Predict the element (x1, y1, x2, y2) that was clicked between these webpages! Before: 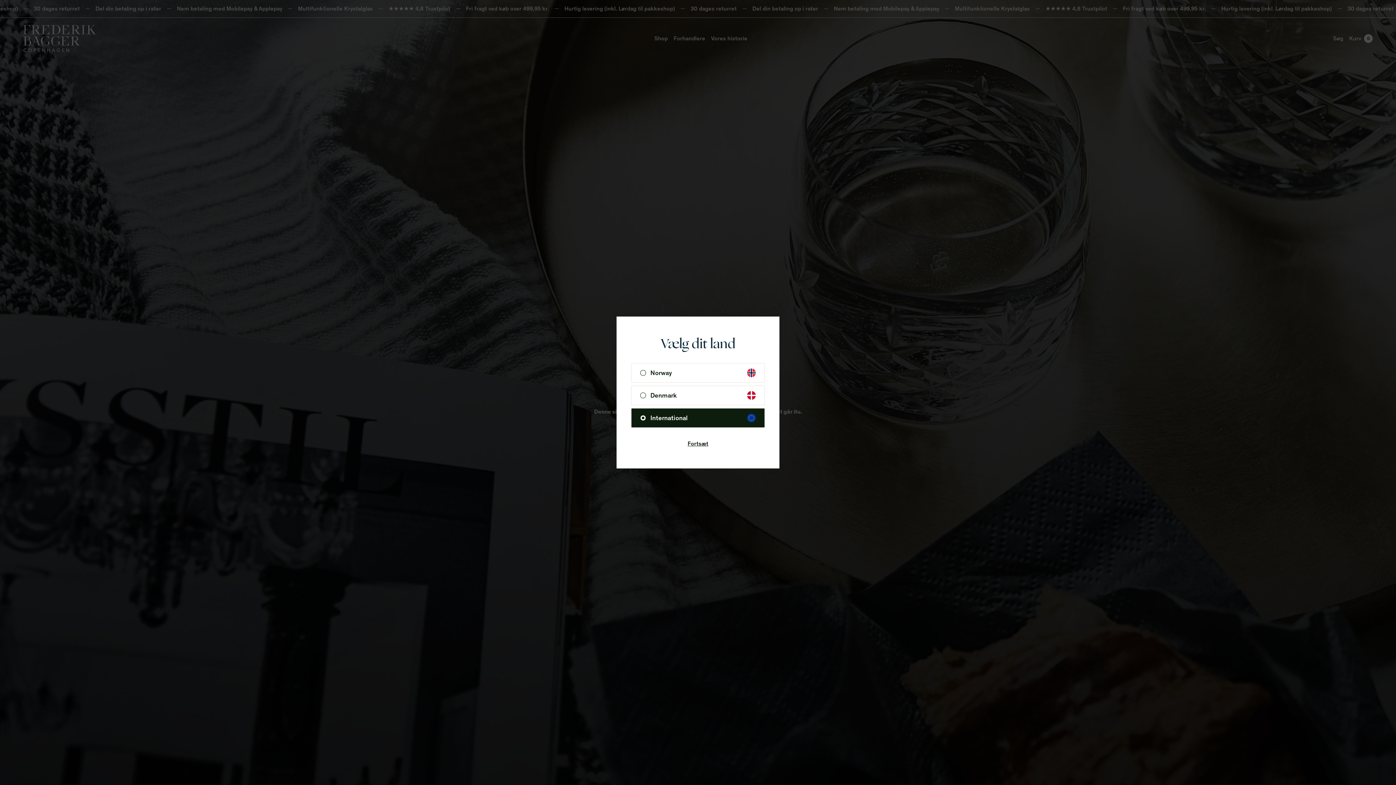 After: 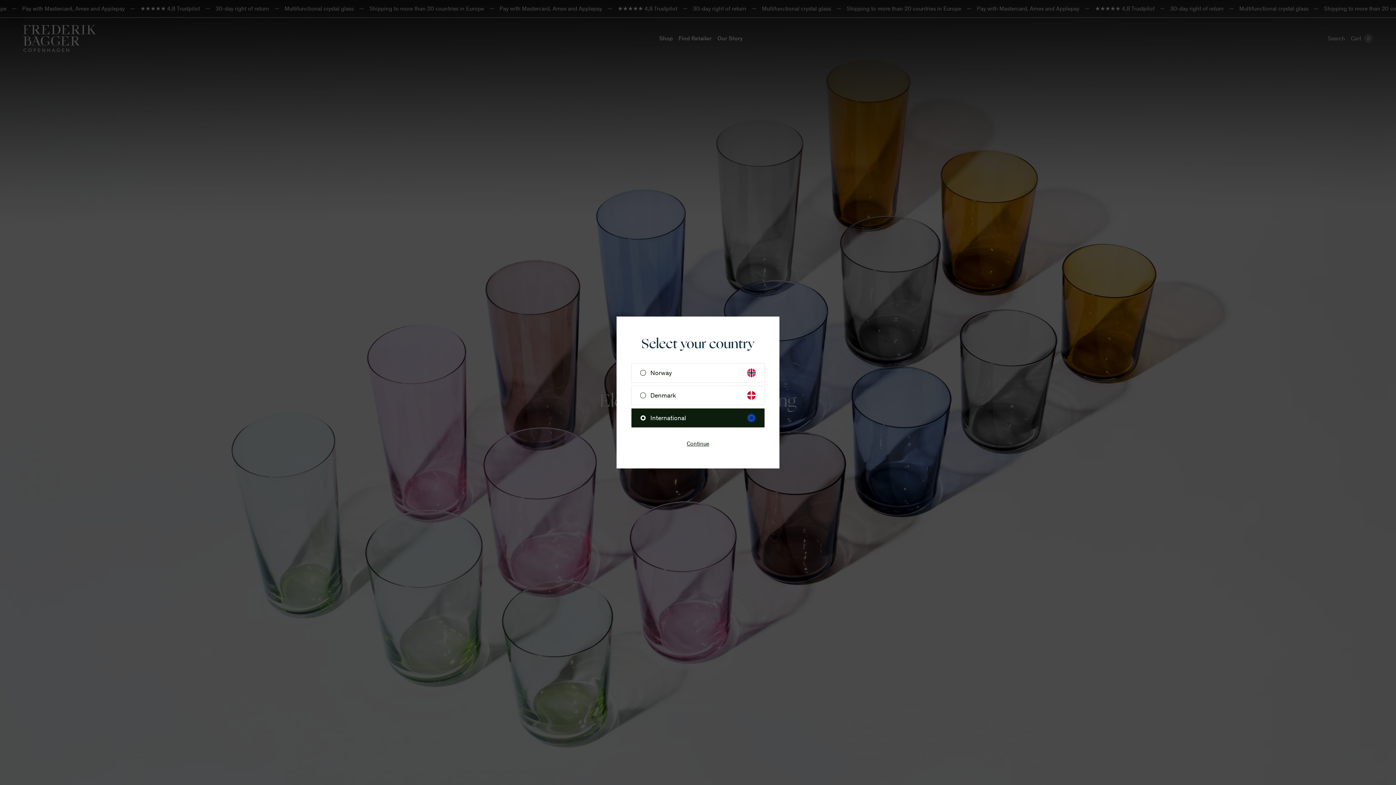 Action: bbox: (631, 439, 765, 448) label: Fortsæt